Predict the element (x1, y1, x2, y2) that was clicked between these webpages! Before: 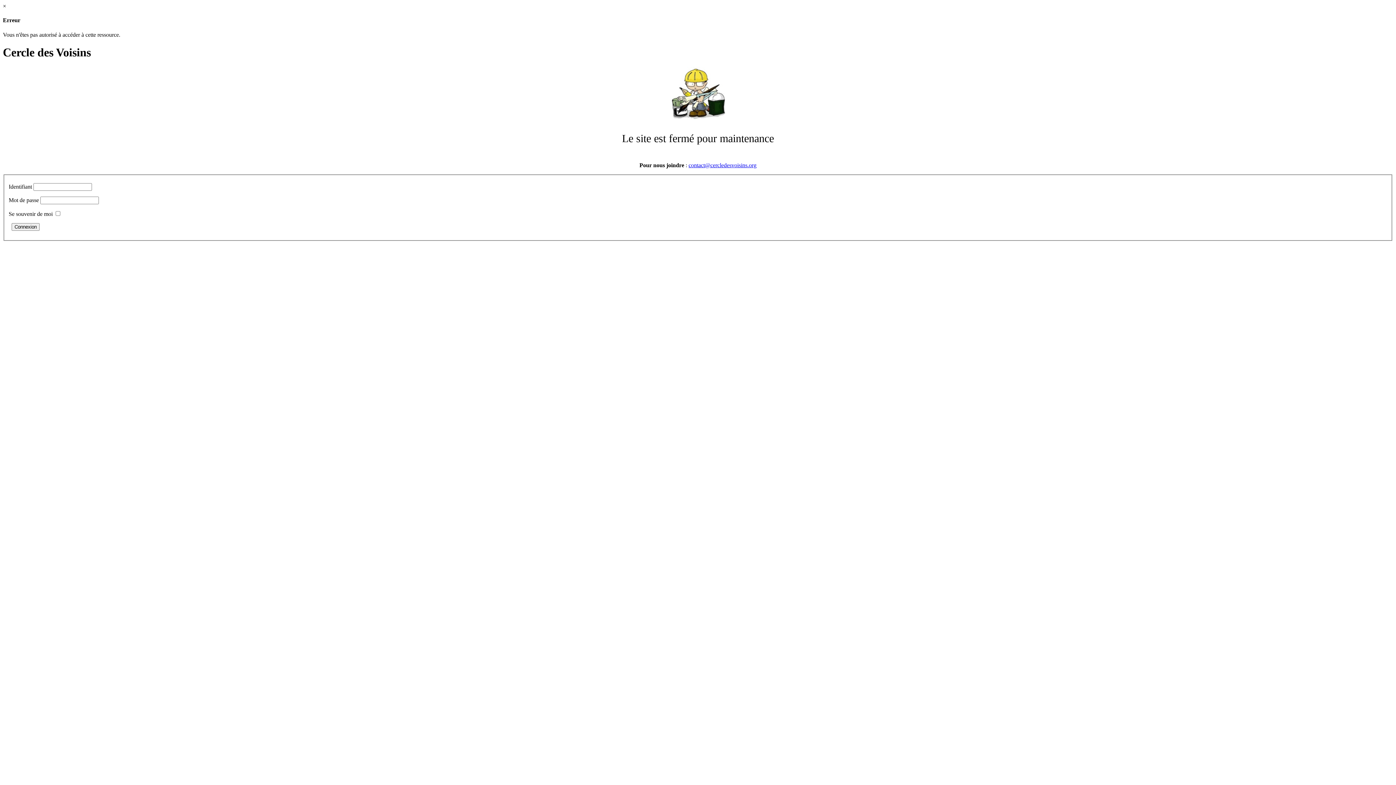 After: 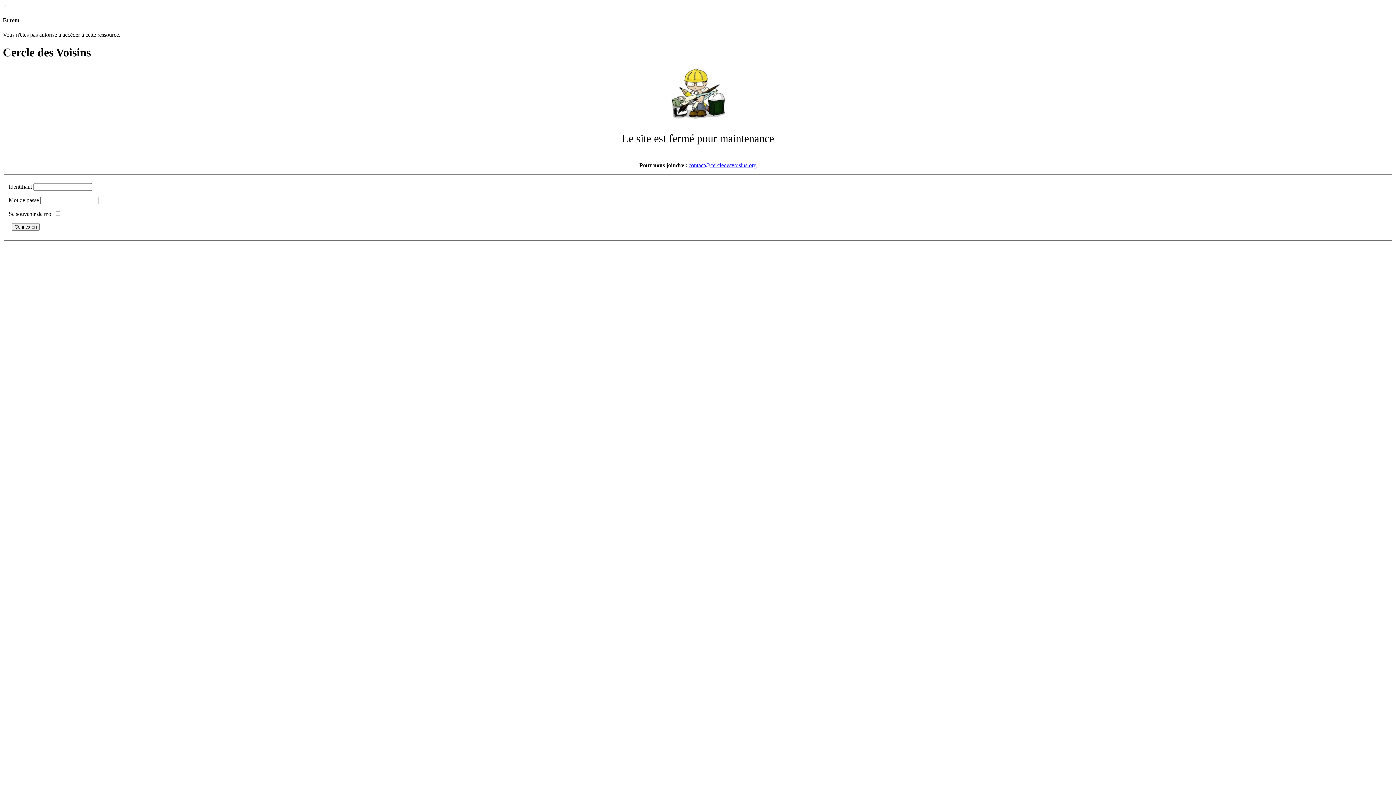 Action: bbox: (688, 162, 756, 168) label: contact@cercledesvoisins.org